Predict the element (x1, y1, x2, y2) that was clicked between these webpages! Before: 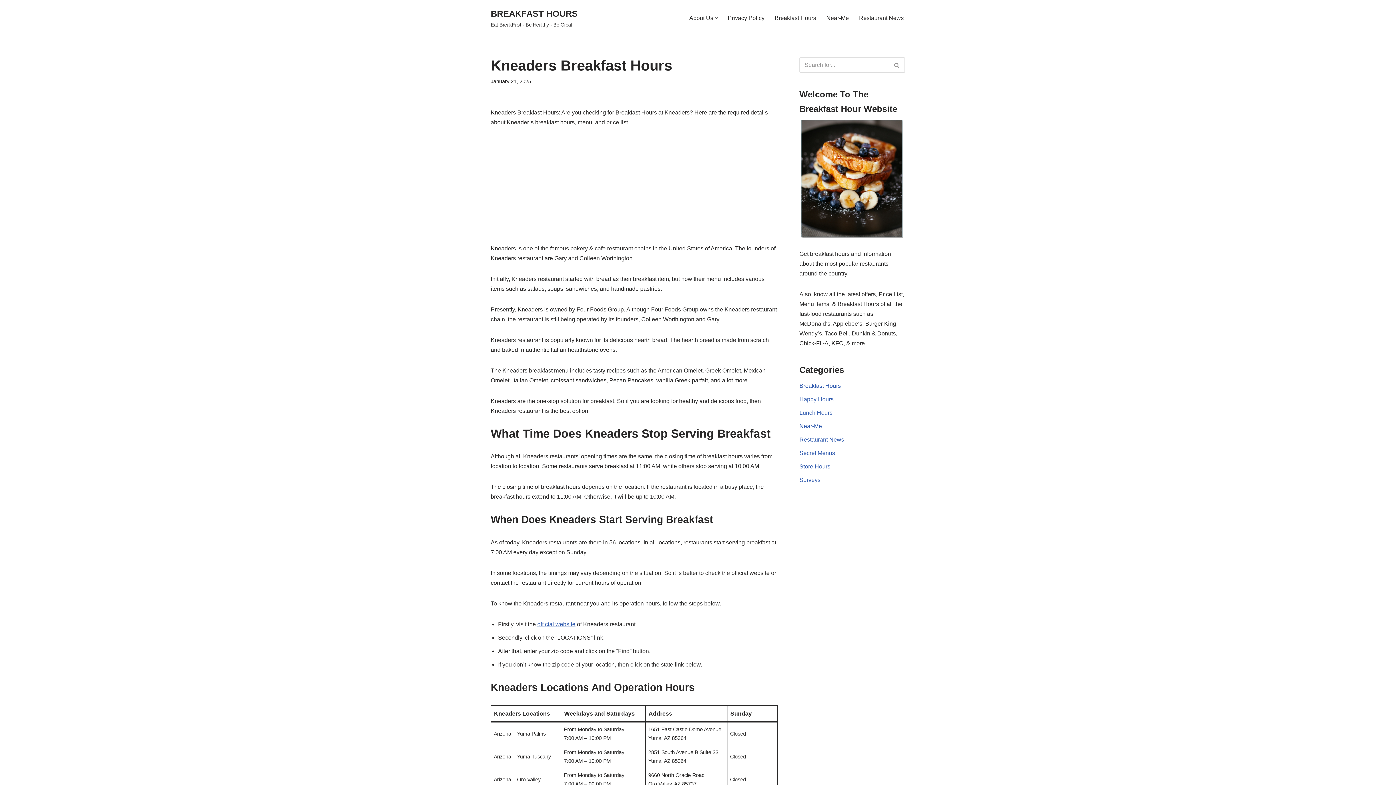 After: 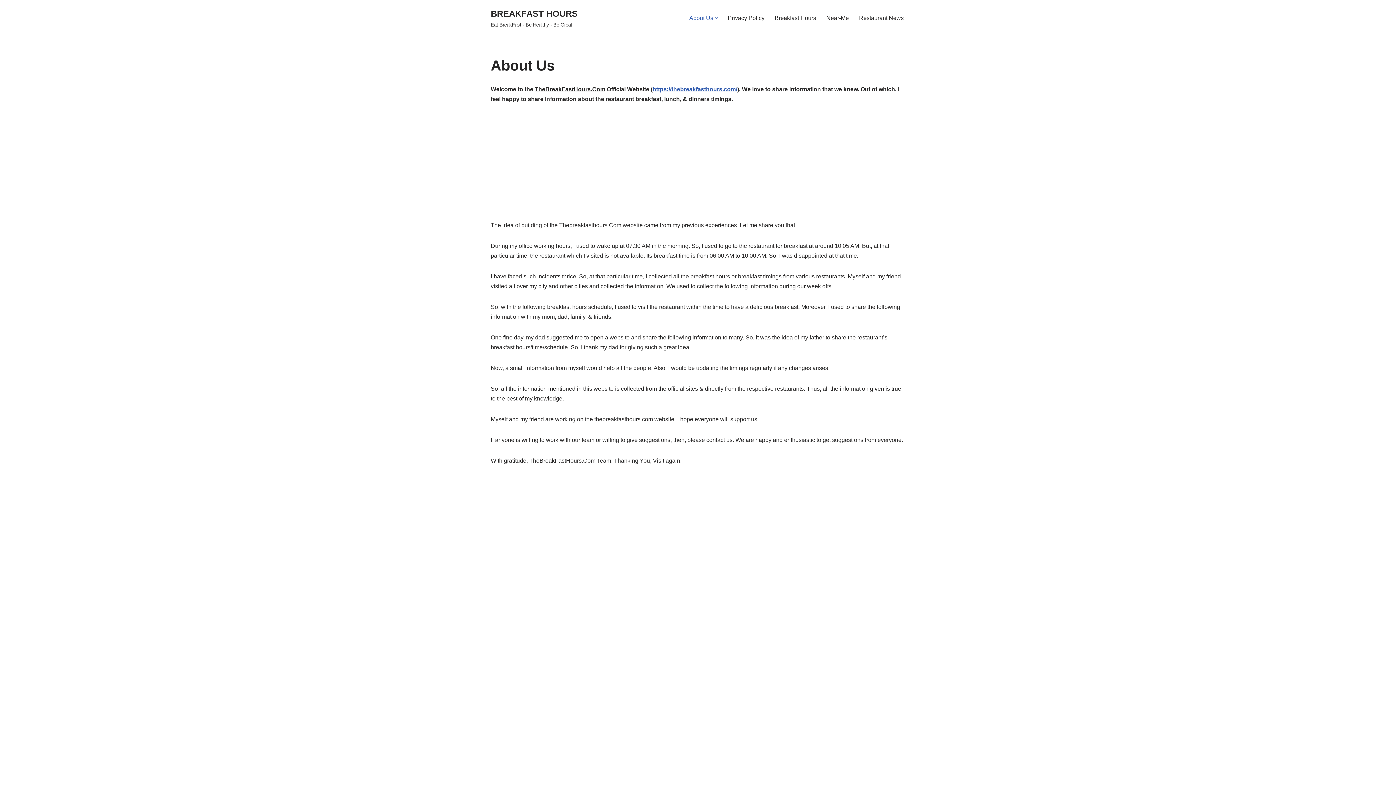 Action: bbox: (689, 13, 713, 22) label: About Us